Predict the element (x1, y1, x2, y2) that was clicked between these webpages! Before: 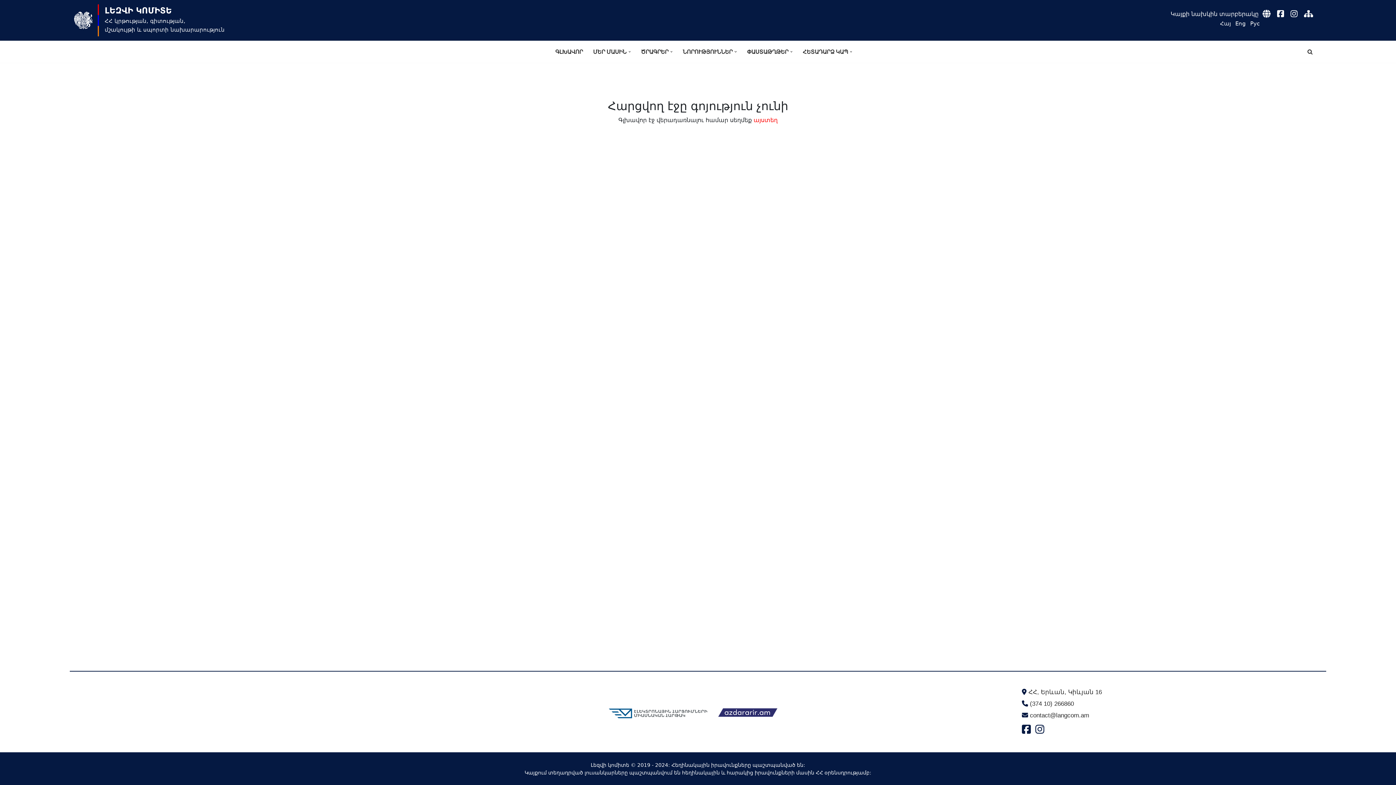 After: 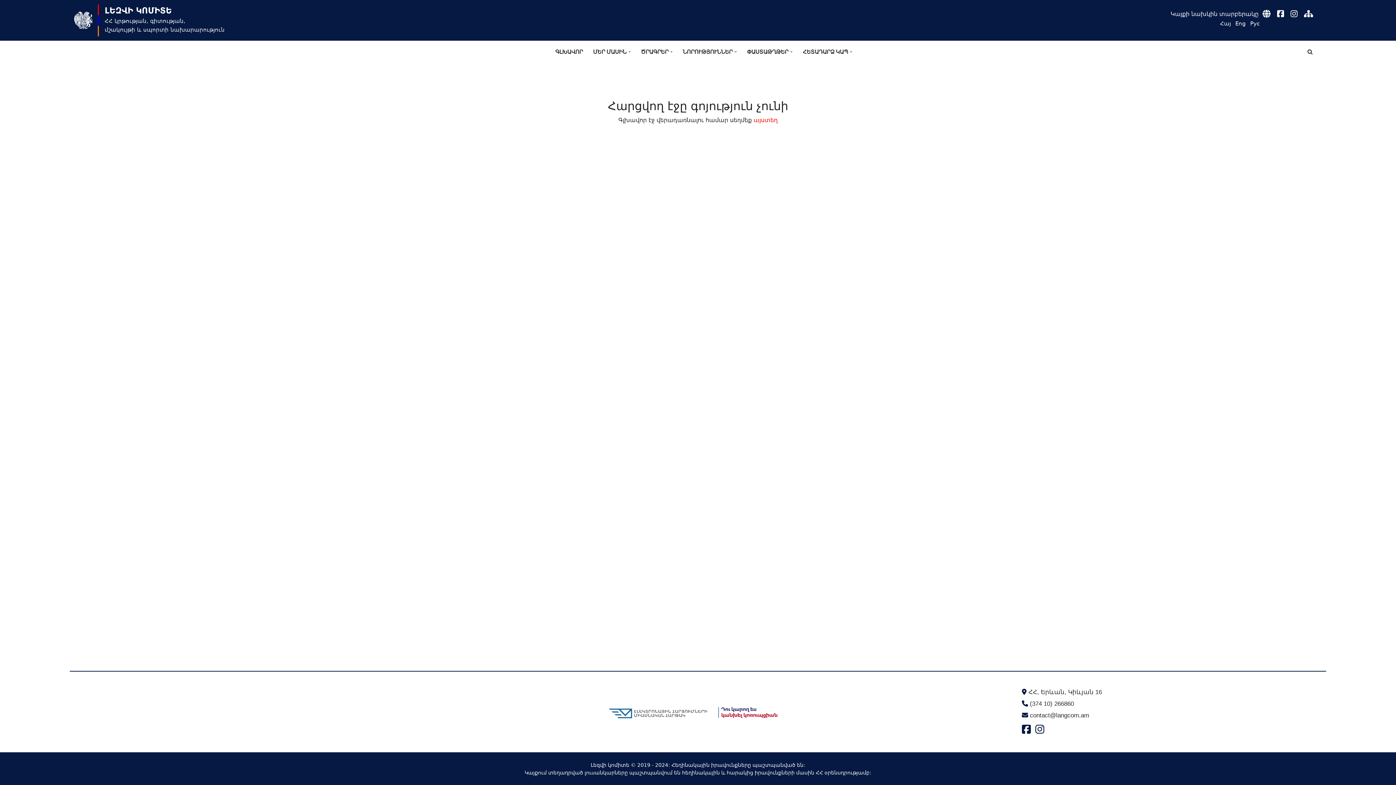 Action: bbox: (608, 702, 708, 708)